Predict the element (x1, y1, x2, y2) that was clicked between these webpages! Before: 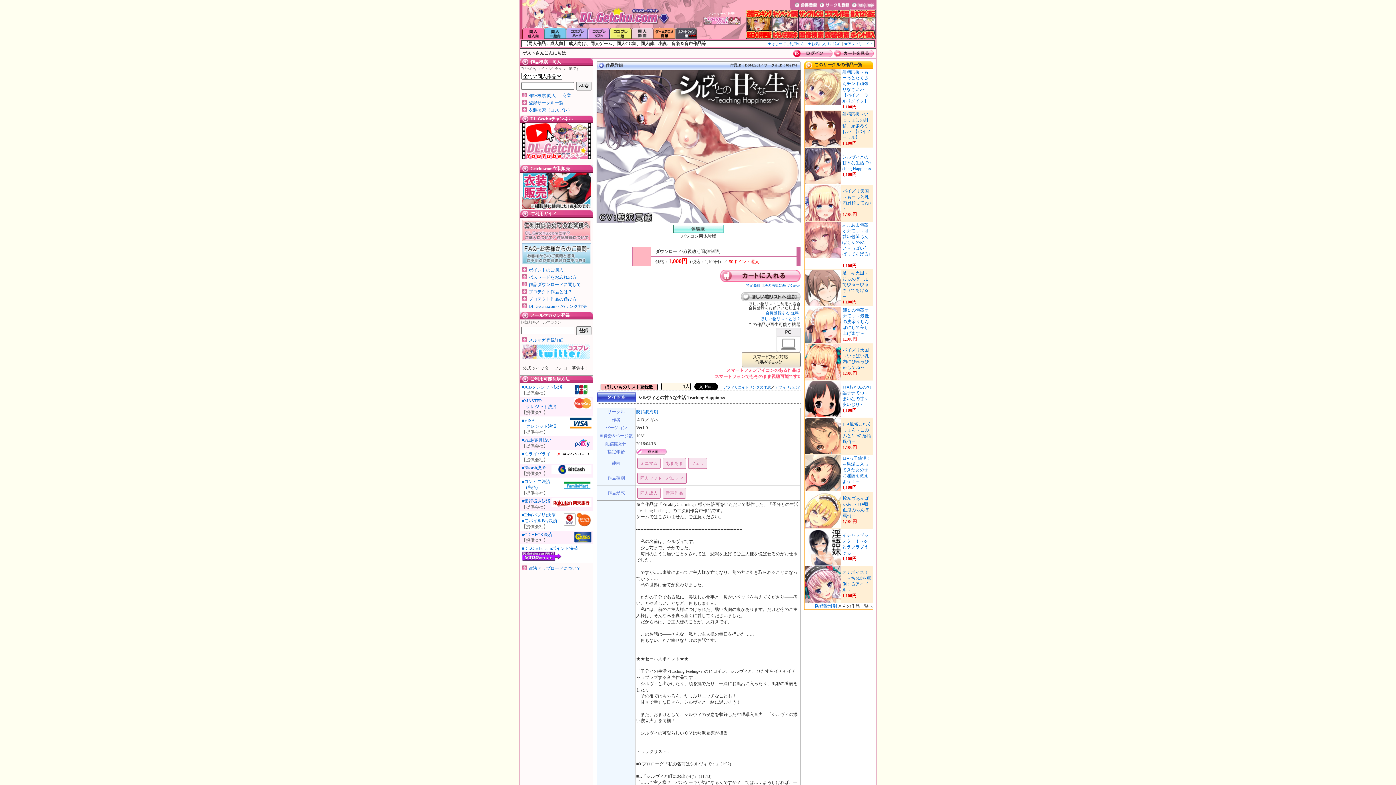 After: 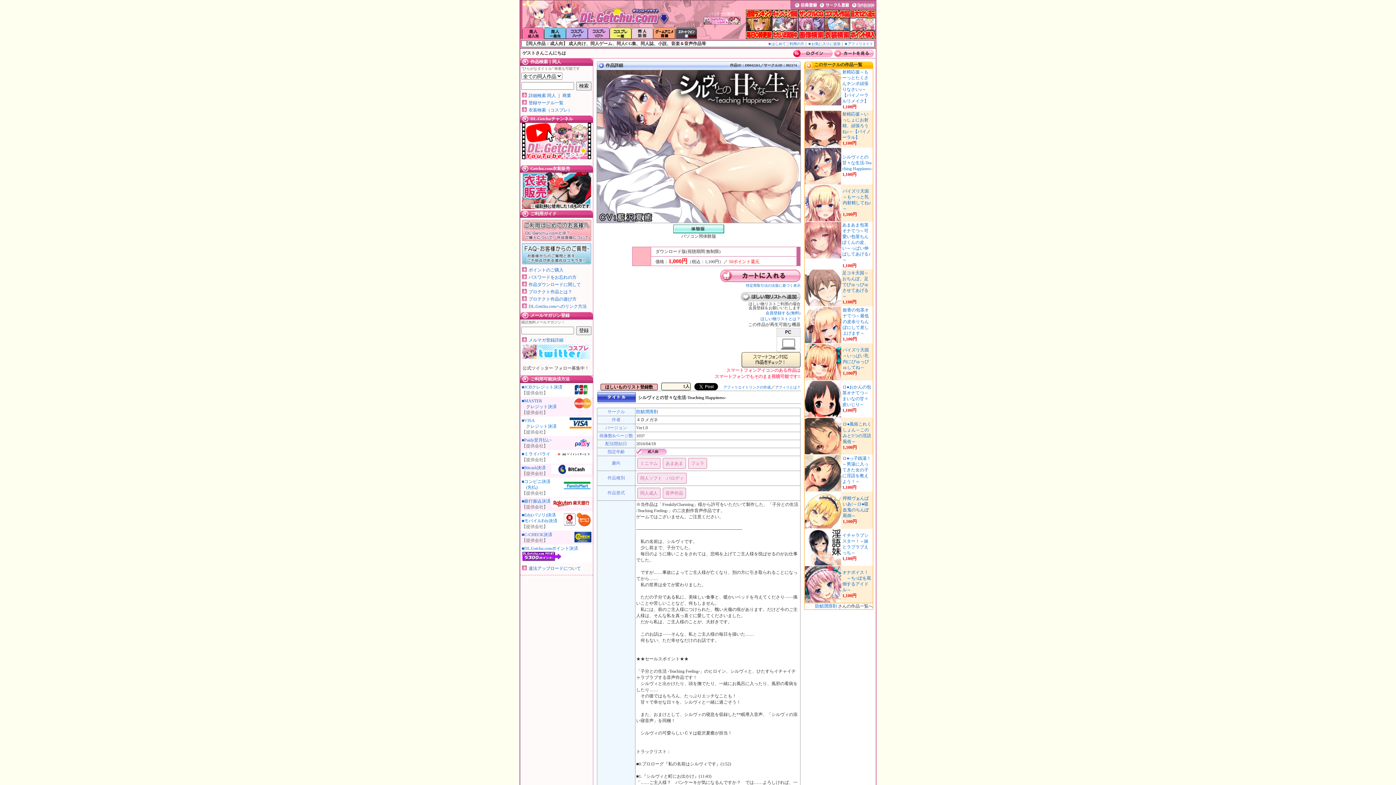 Action: bbox: (805, 180, 841, 185)